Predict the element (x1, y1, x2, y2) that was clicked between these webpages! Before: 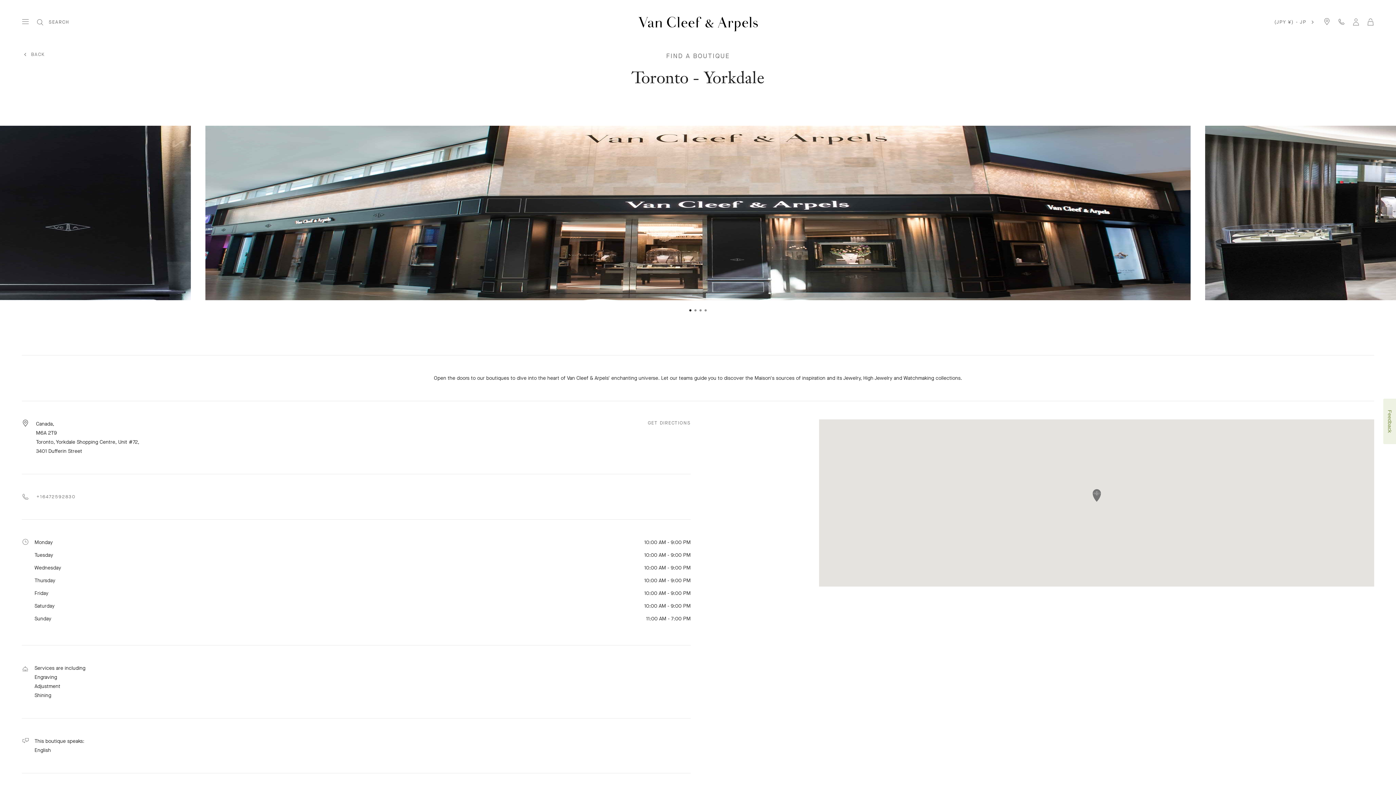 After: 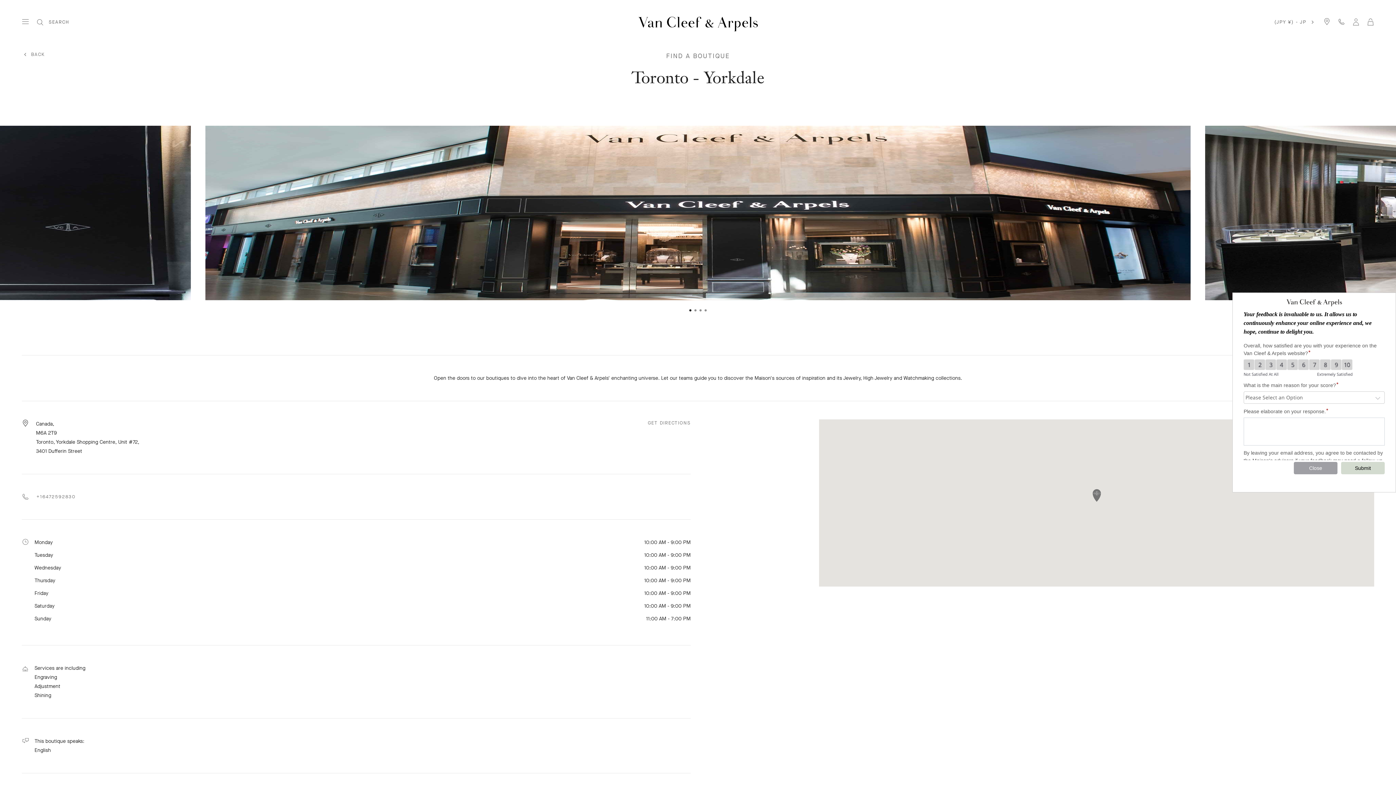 Action: bbox: (1383, 398, 1396, 444) label: Feedback